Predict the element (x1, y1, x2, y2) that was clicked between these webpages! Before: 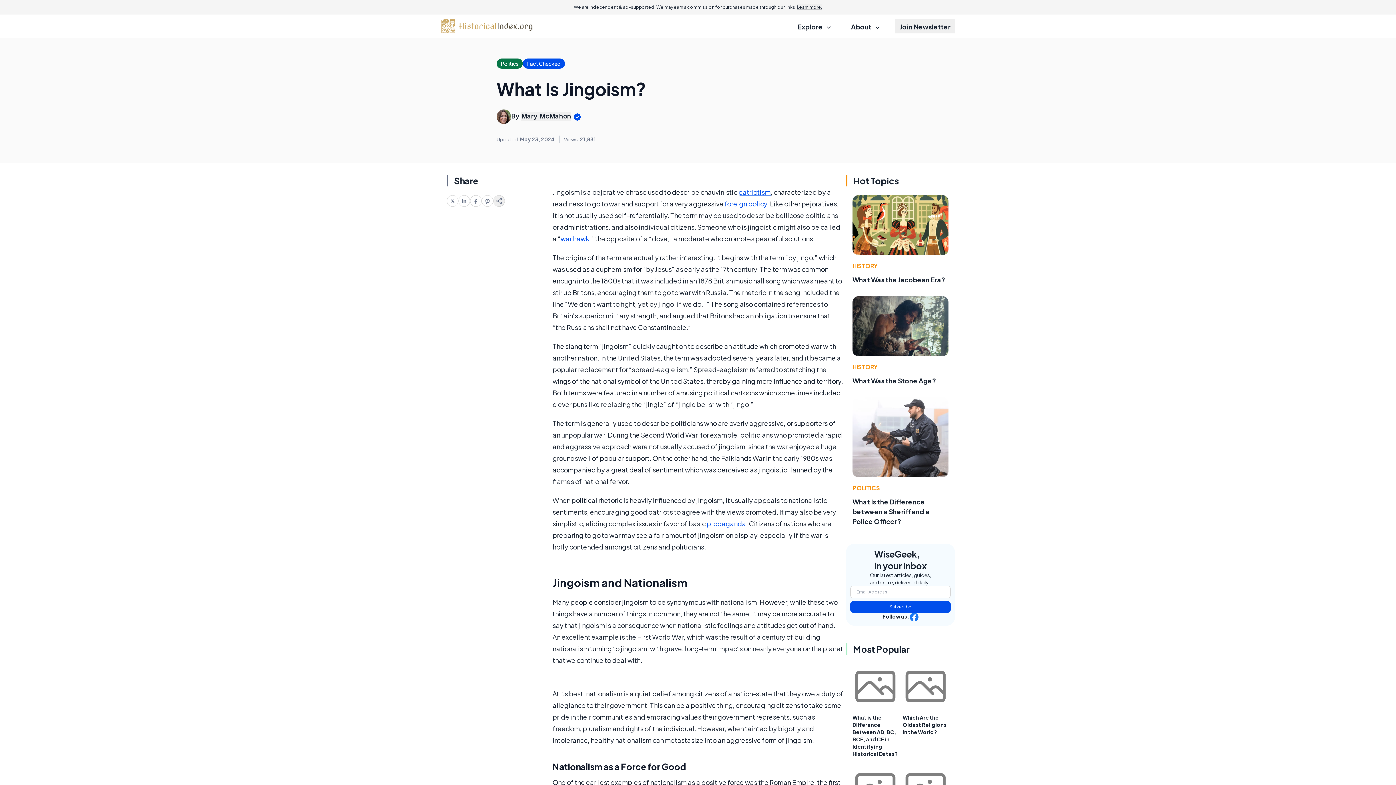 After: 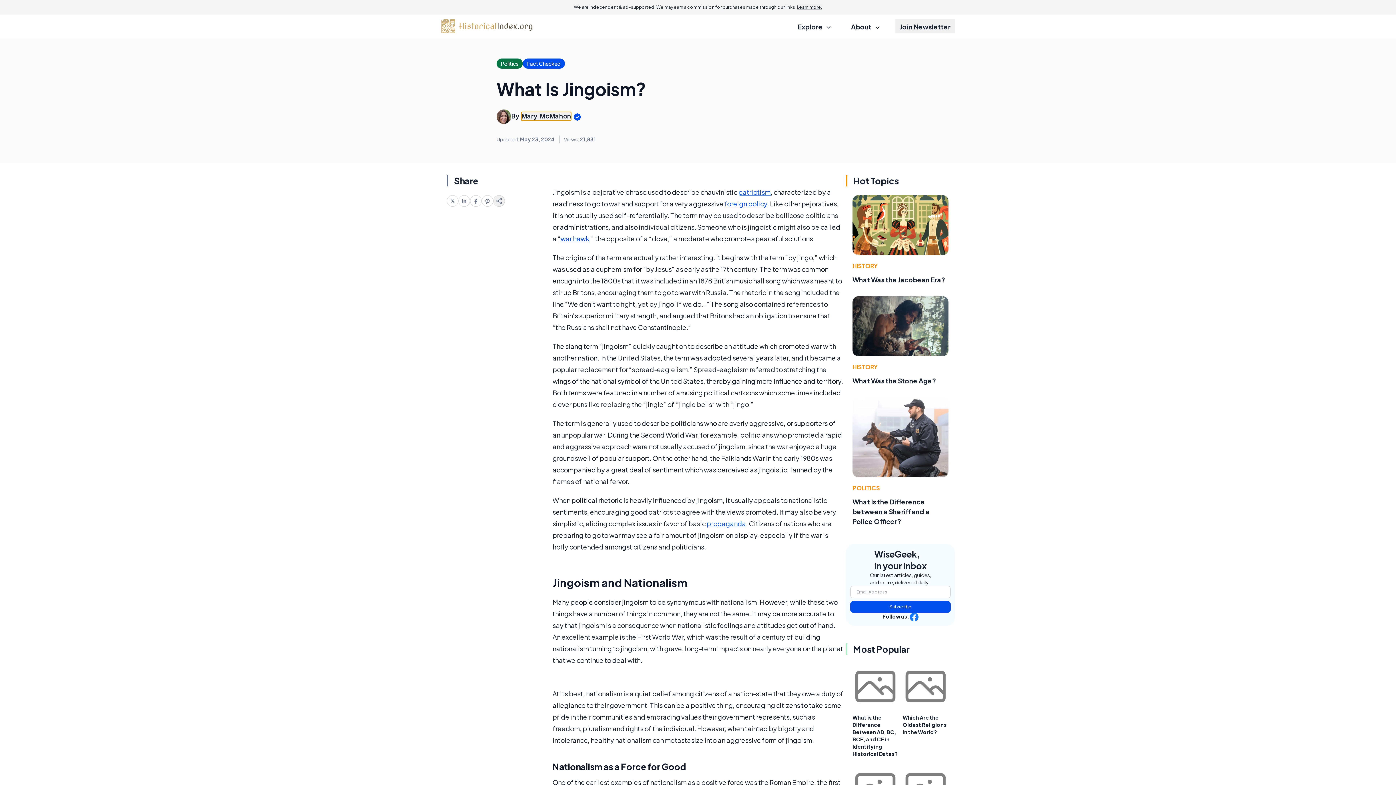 Action: label: Mary McMahon bbox: (521, 112, 571, 120)